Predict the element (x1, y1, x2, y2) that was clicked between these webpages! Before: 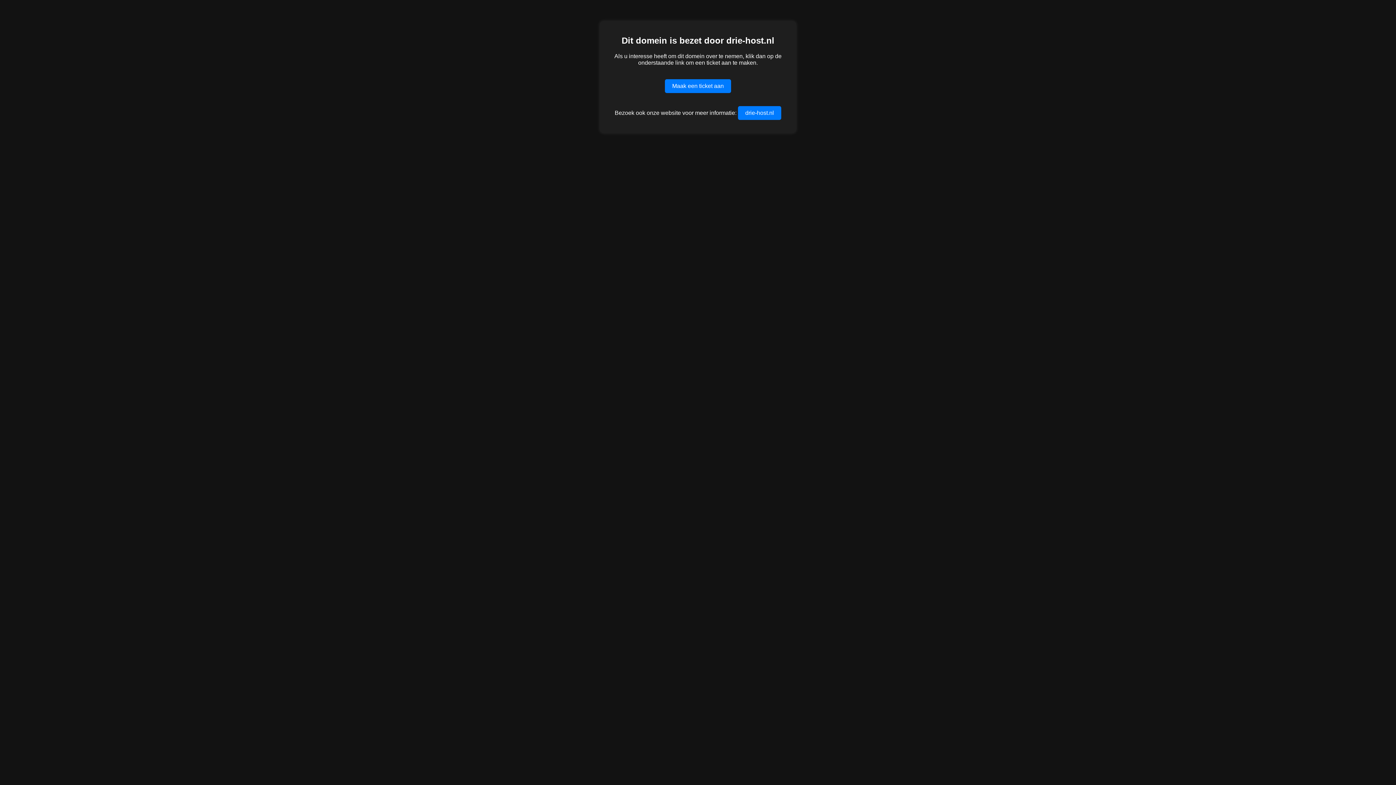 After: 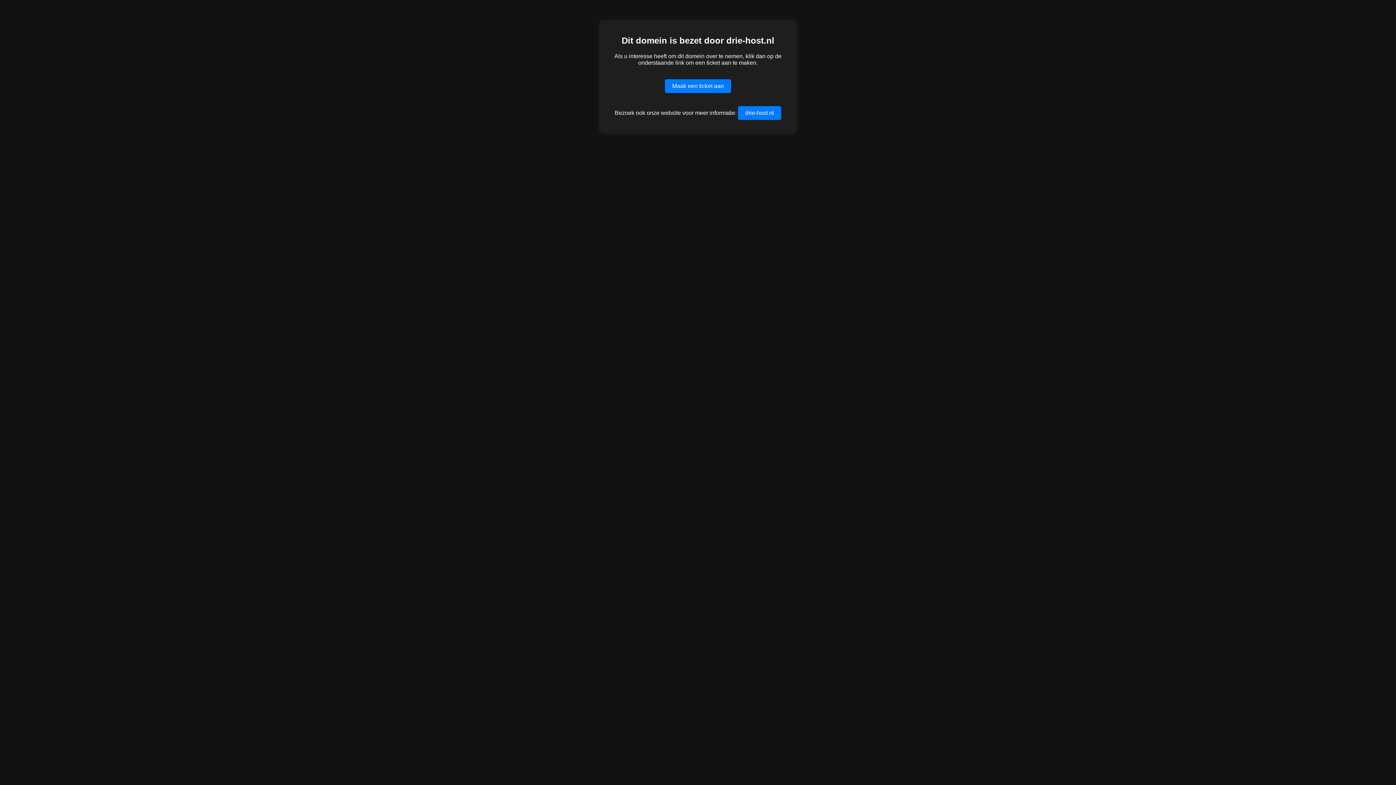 Action: label: drie-host.nl bbox: (738, 106, 781, 119)